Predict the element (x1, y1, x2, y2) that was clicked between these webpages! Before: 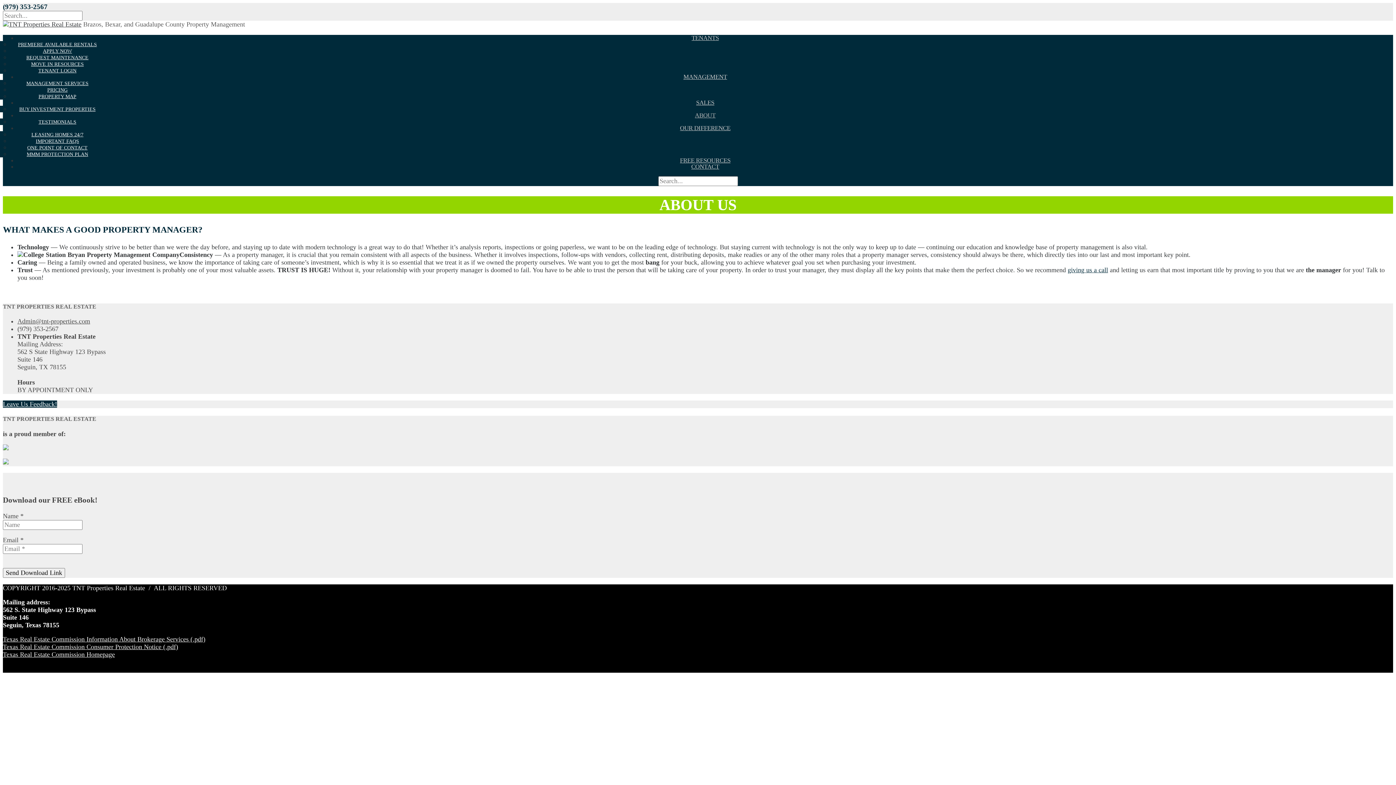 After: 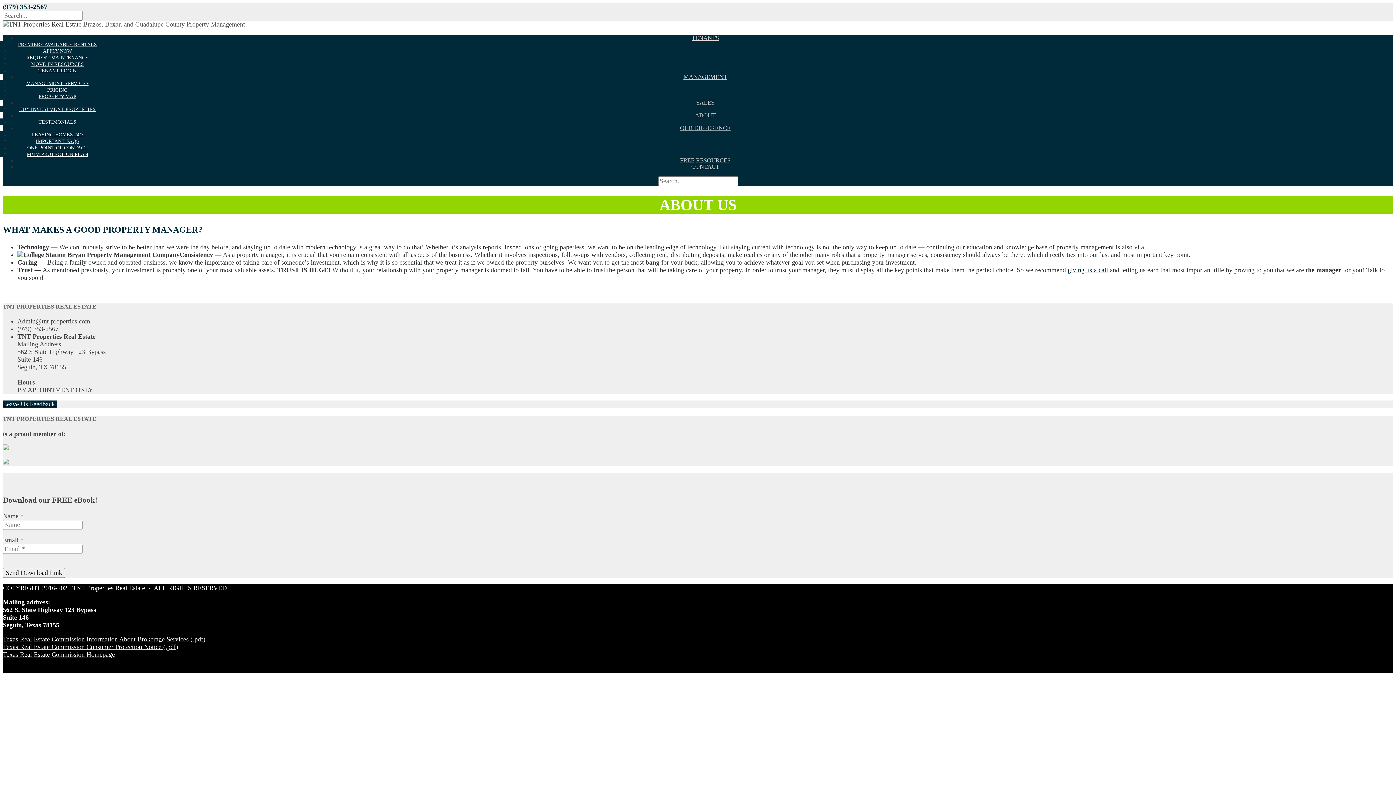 Action: label: ABOUT bbox: (695, 112, 715, 118)